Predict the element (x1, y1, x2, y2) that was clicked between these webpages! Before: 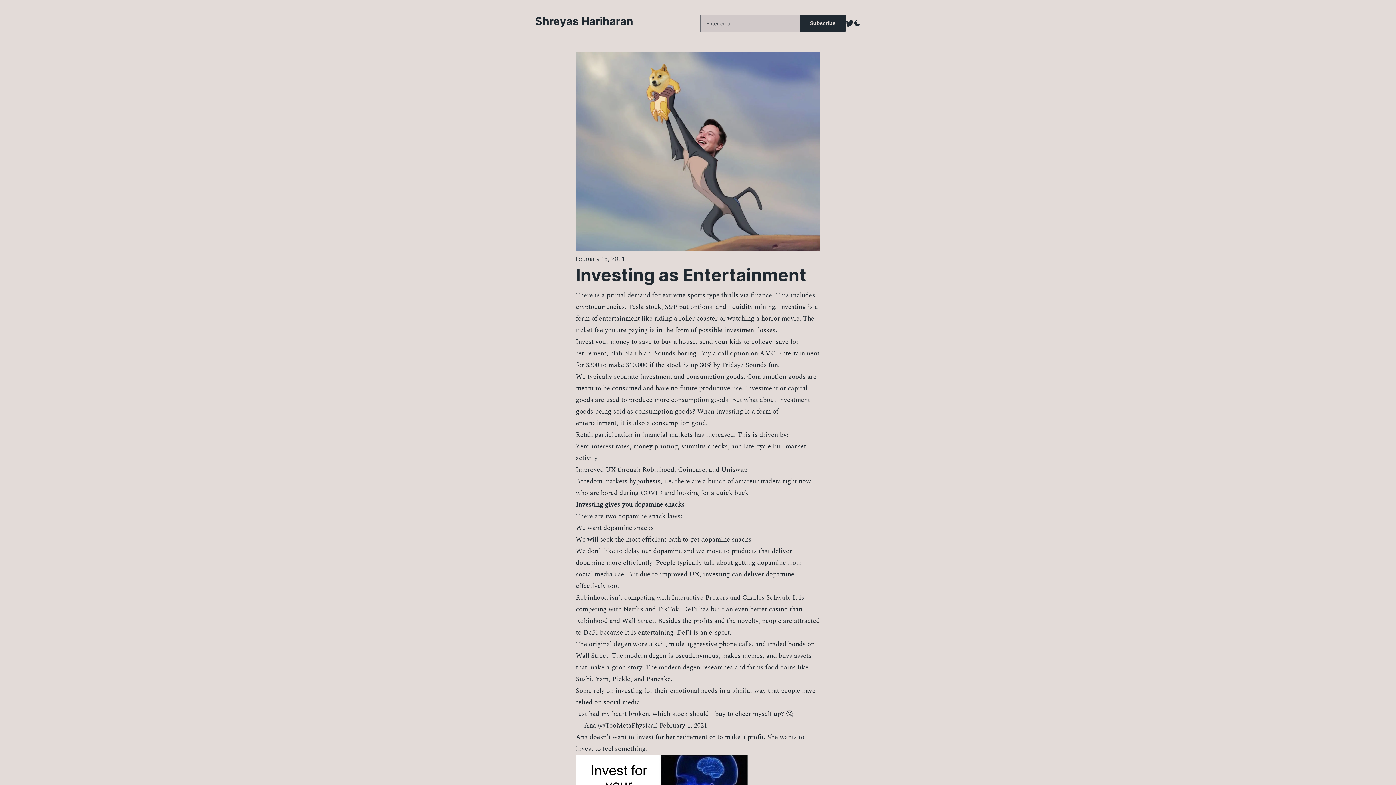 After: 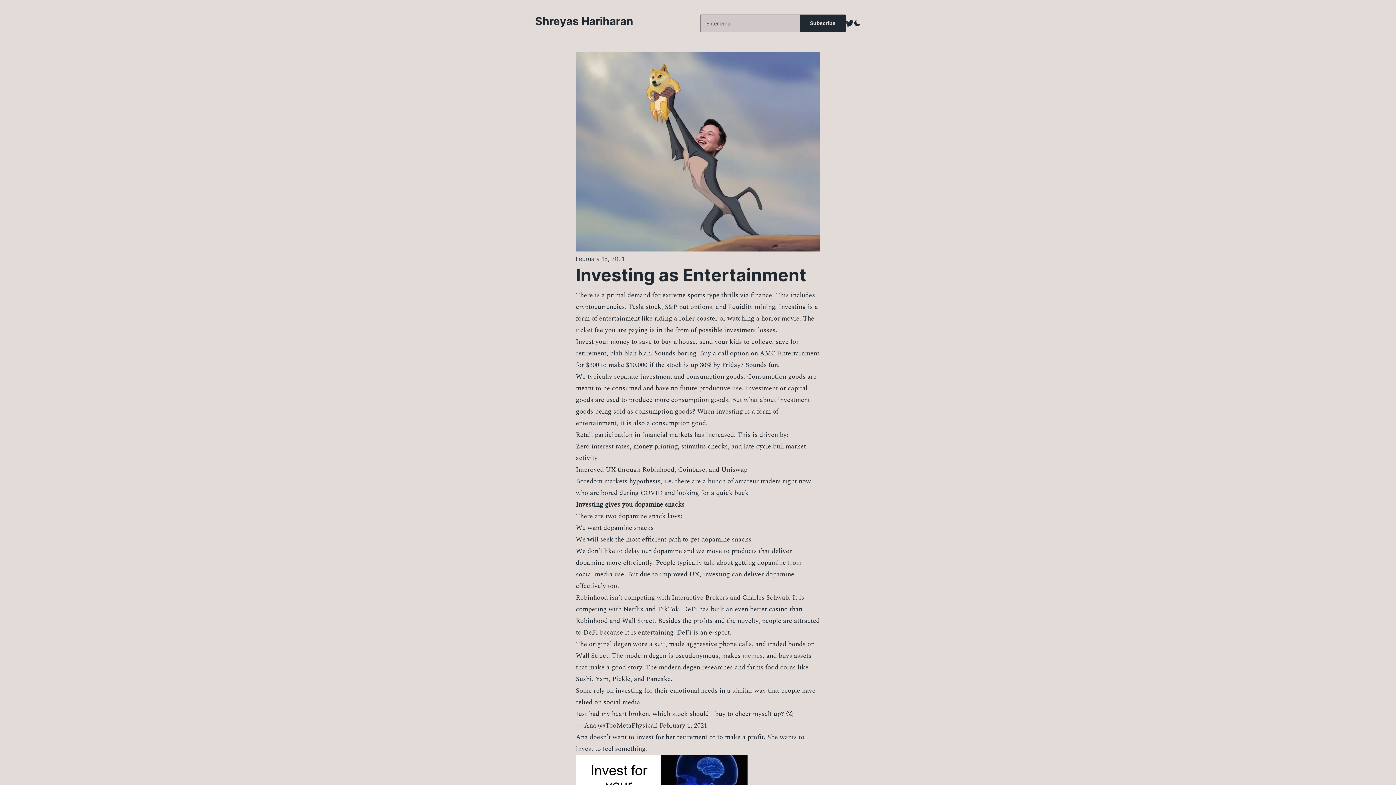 Action: bbox: (742, 651, 762, 661) label: memes